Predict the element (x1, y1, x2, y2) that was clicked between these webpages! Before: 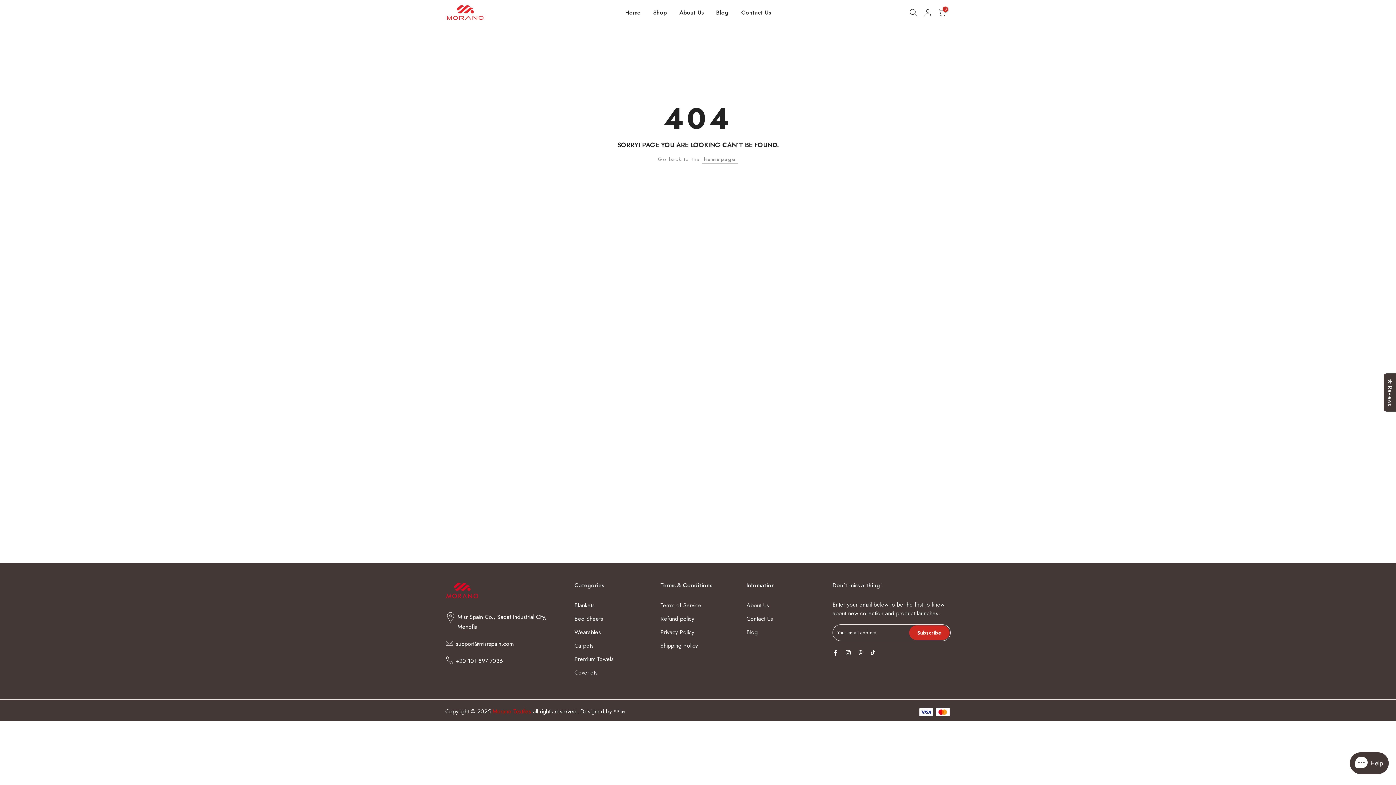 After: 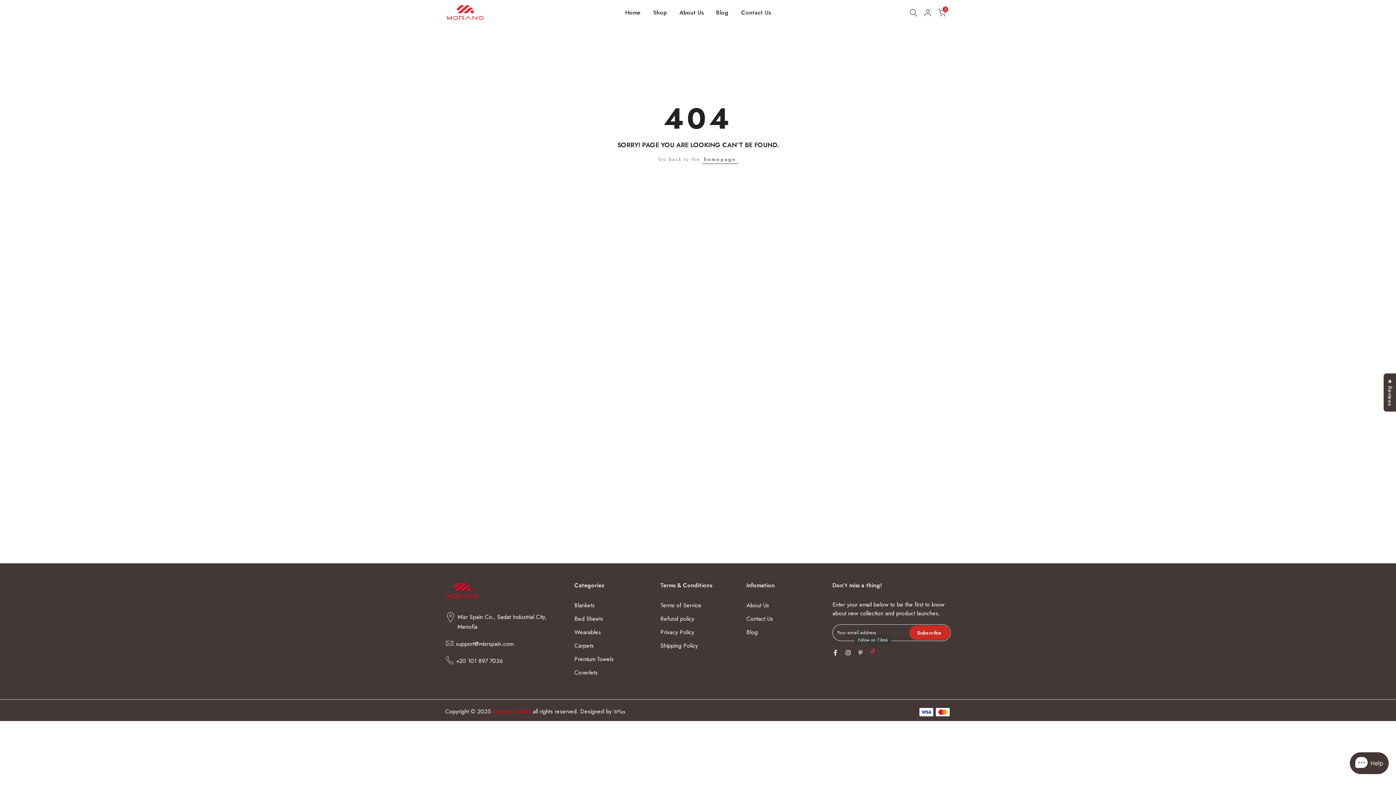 Action: bbox: (870, 648, 875, 657)